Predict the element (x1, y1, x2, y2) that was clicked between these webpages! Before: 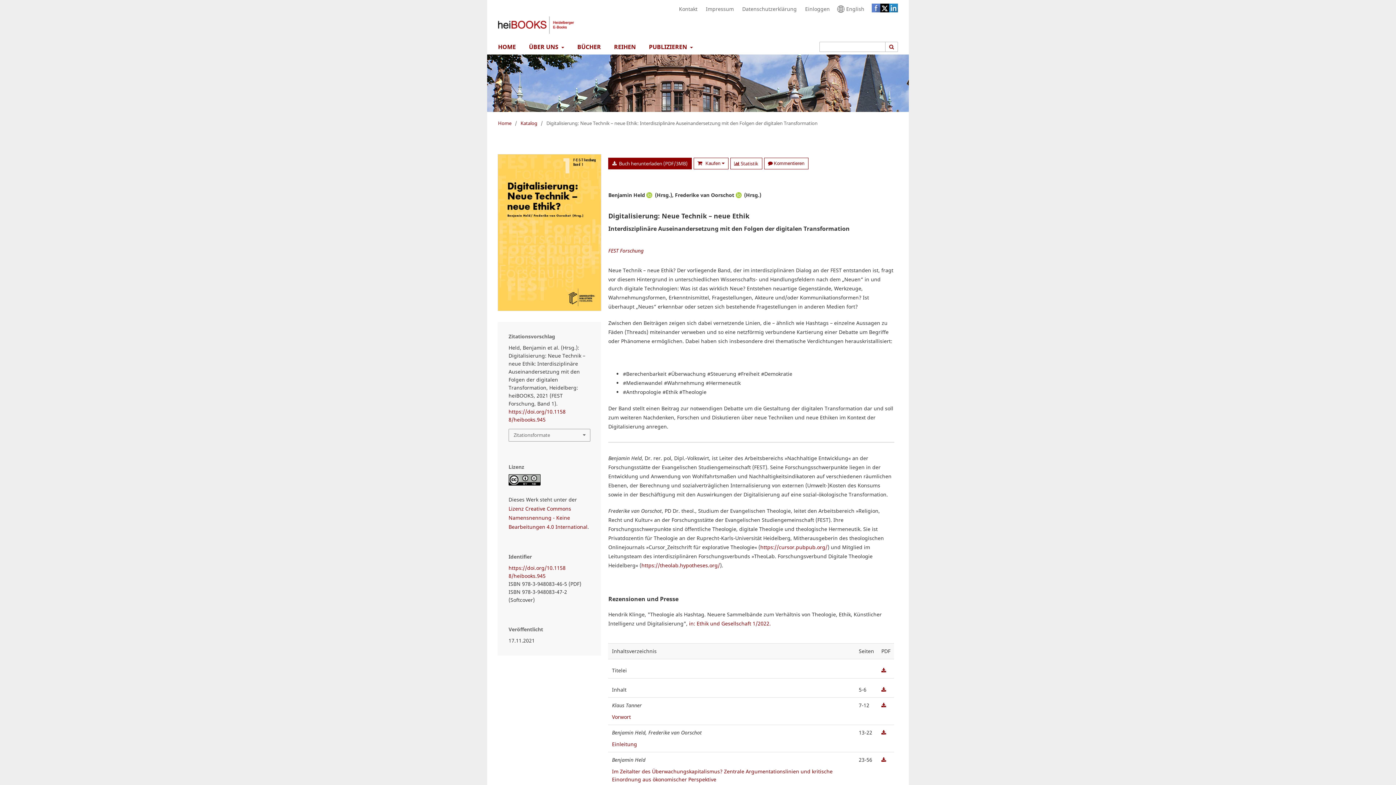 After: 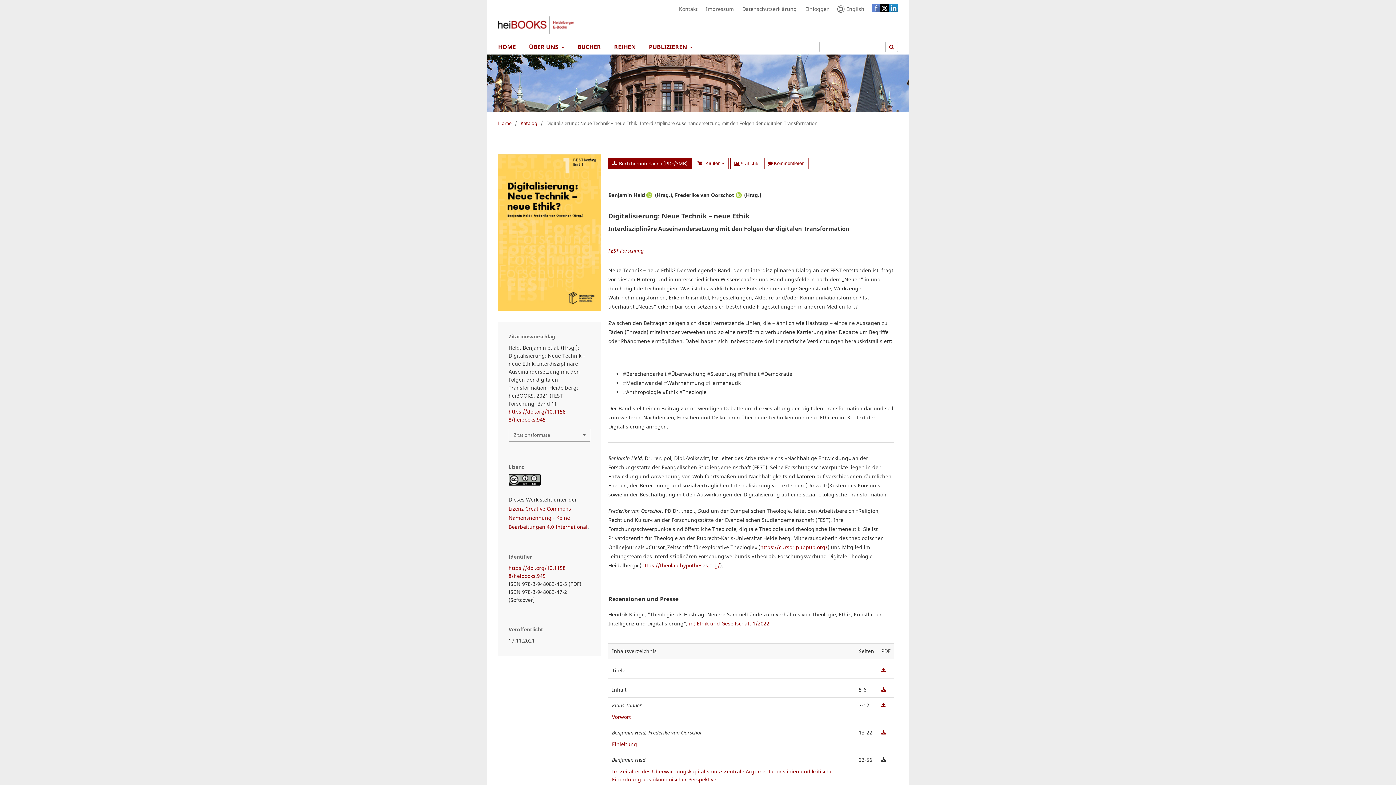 Action: bbox: (881, 756, 886, 763)